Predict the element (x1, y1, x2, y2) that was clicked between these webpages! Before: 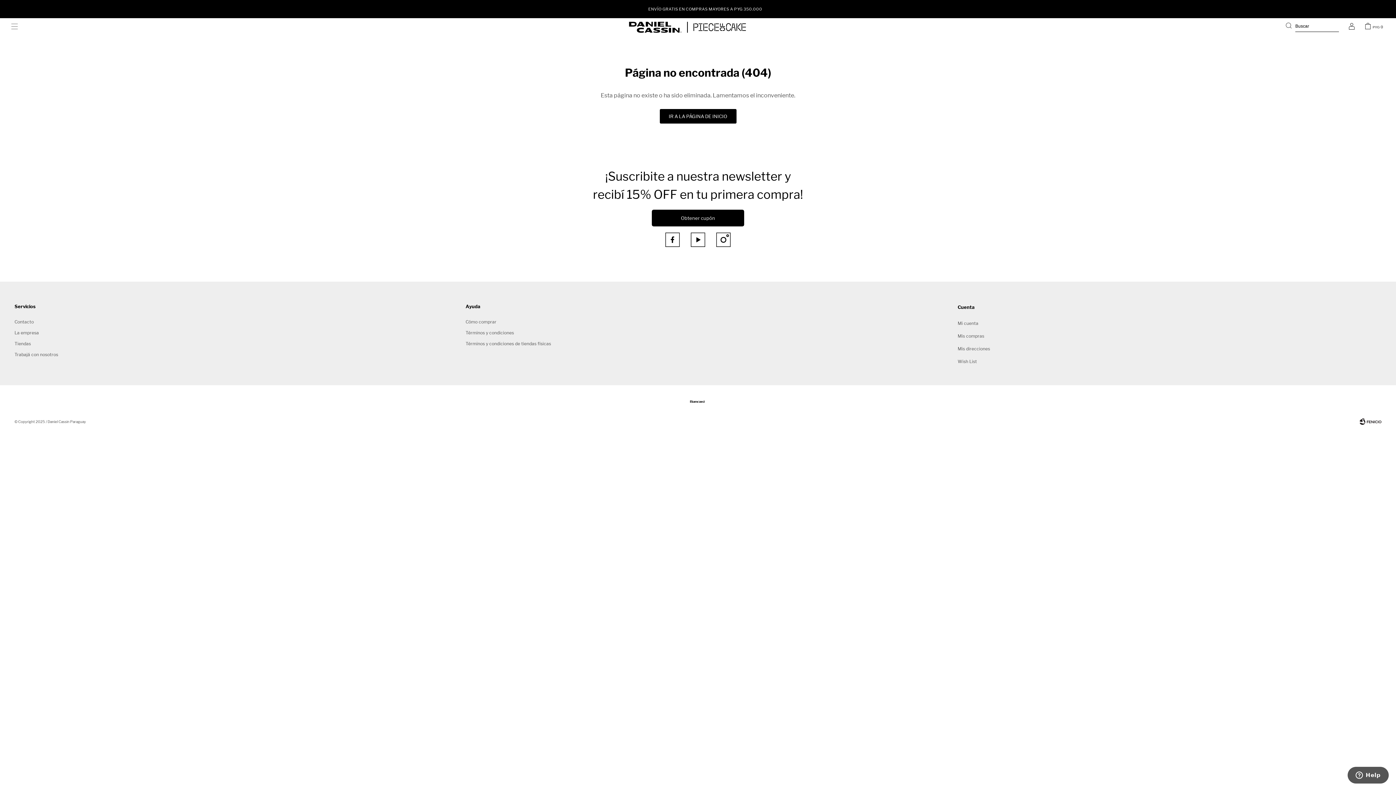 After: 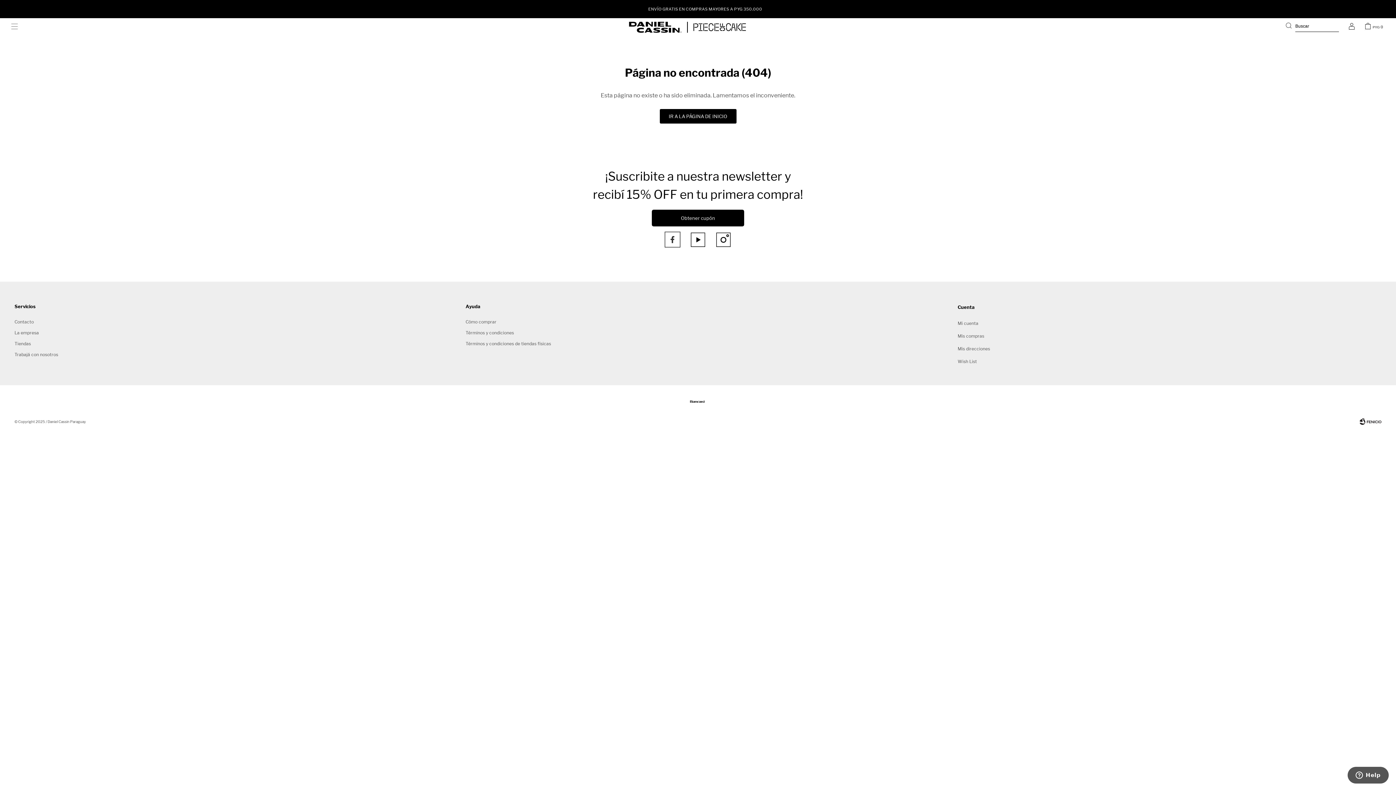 Action: label:  bbox: (663, 232, 681, 250)